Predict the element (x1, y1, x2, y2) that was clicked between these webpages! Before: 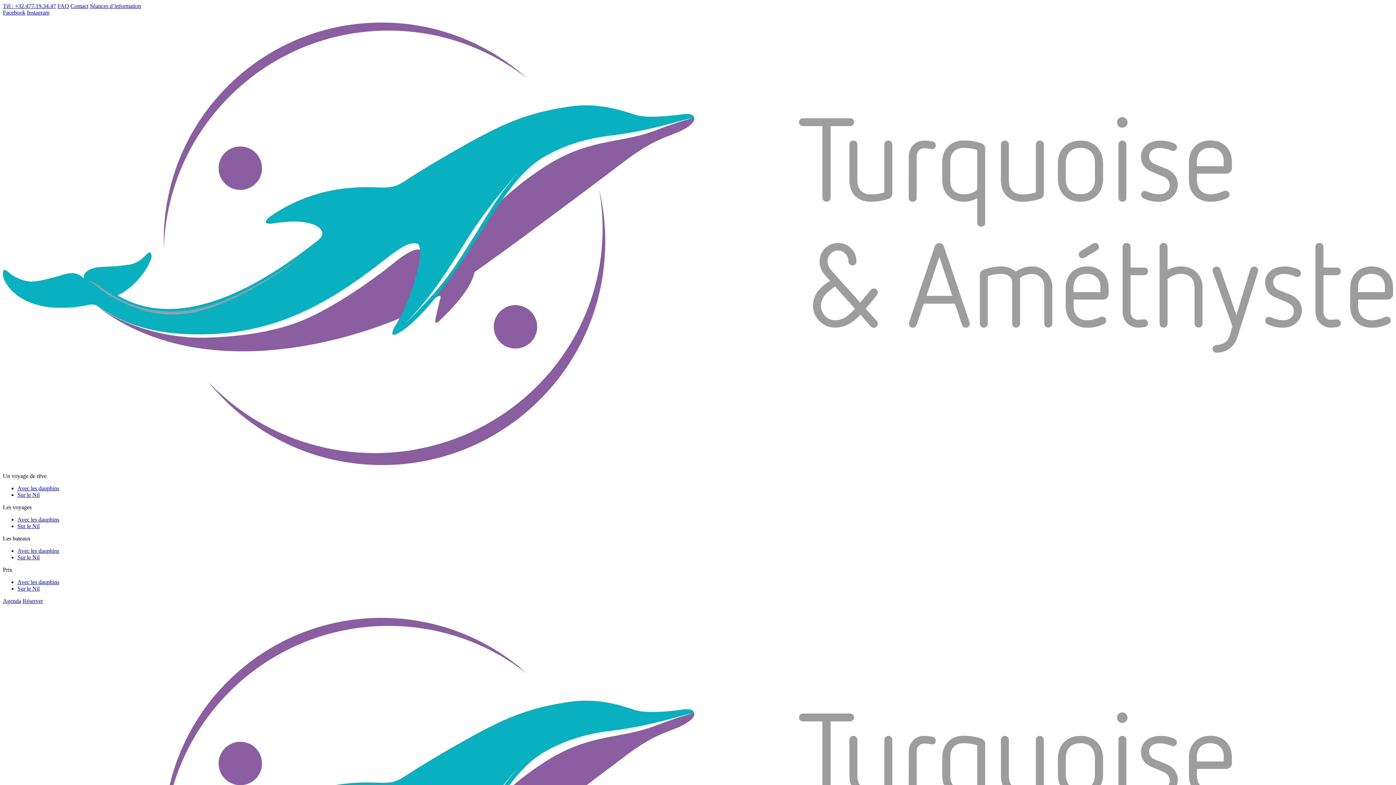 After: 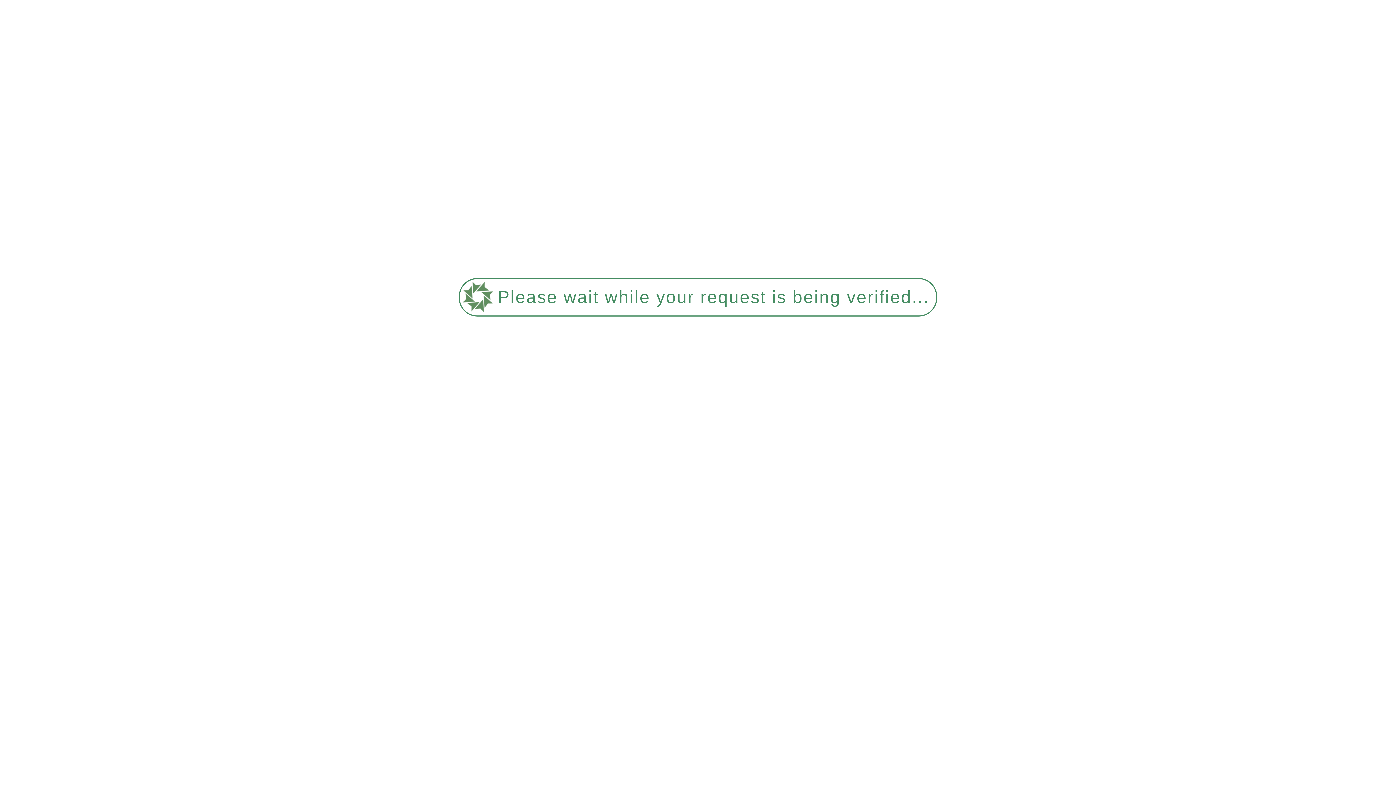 Action: bbox: (17, 547, 59, 554) label: Avec les dauphins